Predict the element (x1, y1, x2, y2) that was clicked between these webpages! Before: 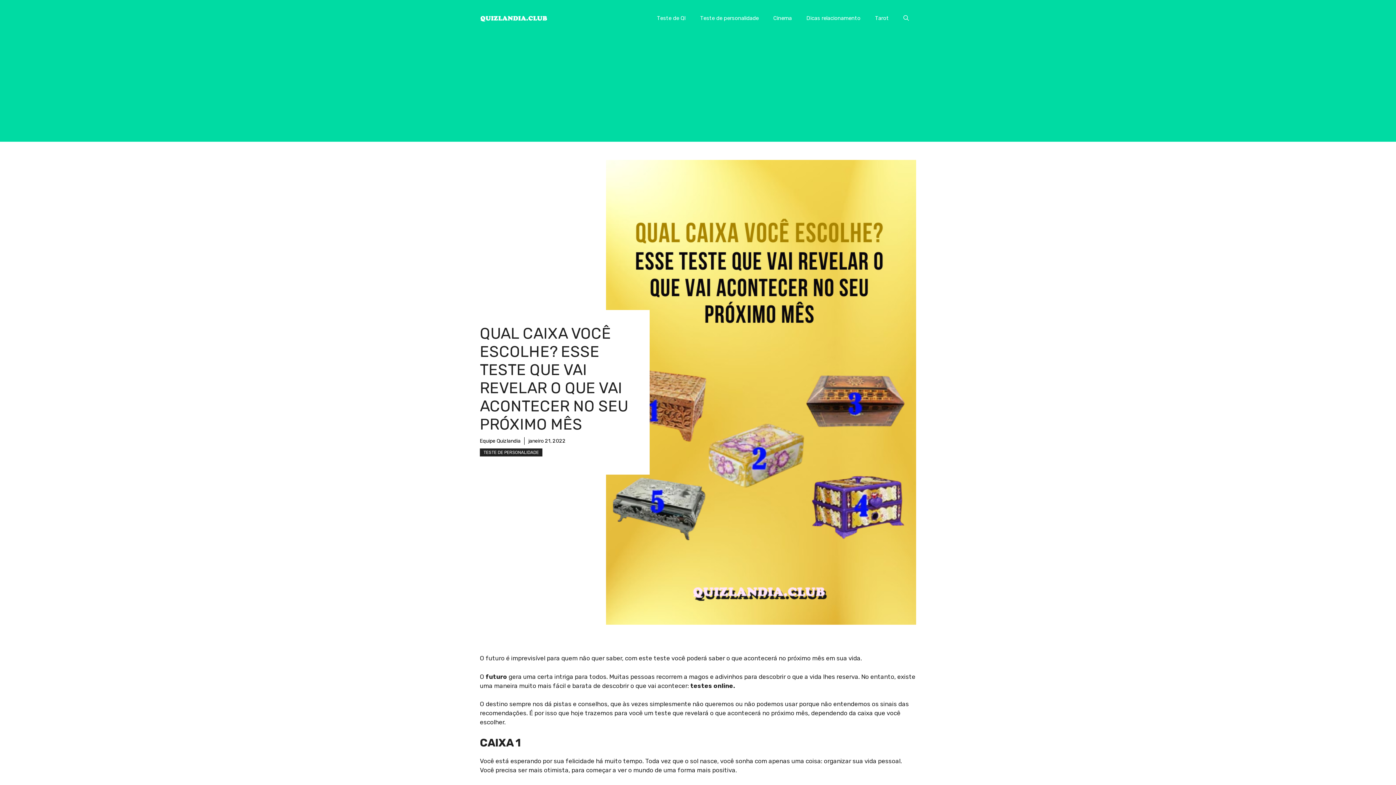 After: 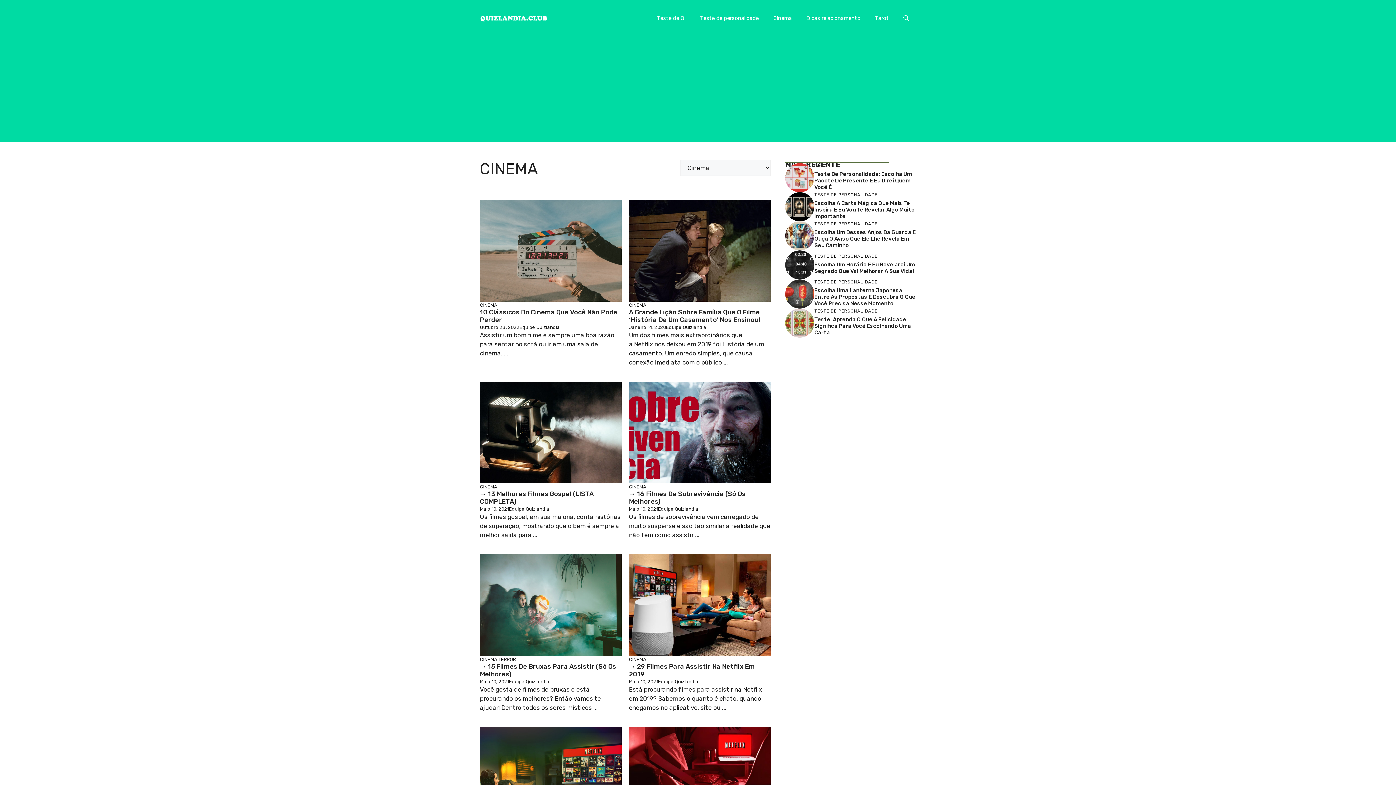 Action: bbox: (766, 7, 799, 29) label: Cinema